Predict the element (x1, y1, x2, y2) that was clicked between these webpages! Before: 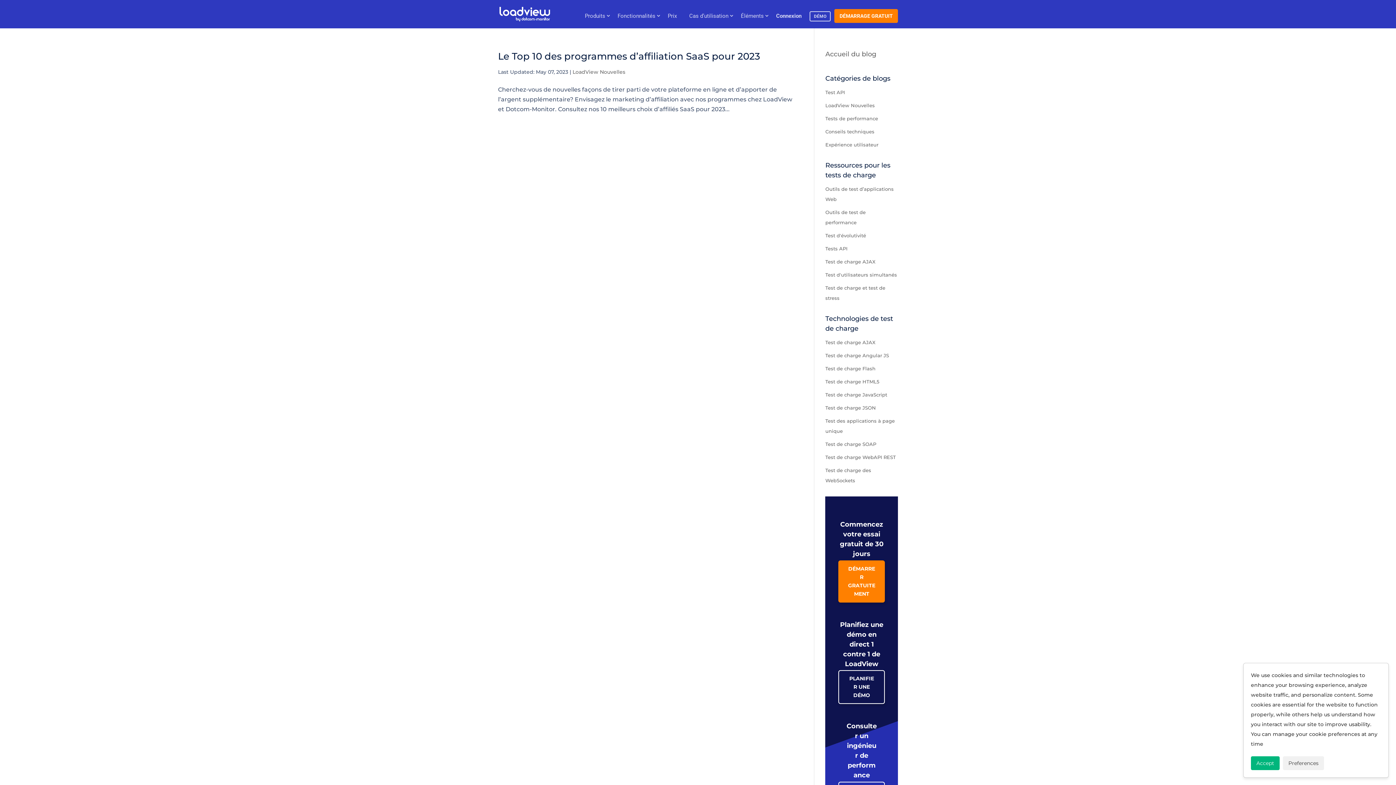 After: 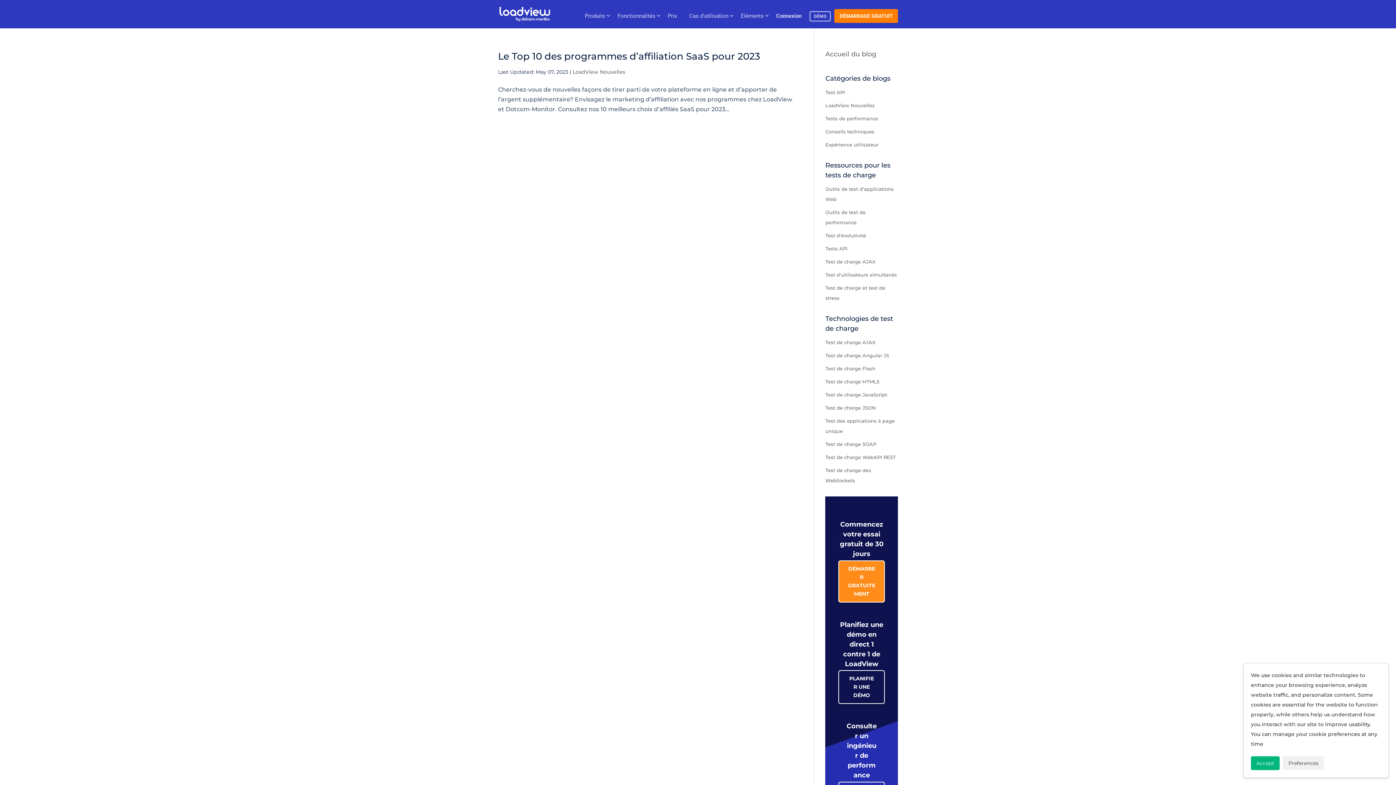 Action: bbox: (838, 560, 885, 602) label: DÉMARRER GRATUITEMENT